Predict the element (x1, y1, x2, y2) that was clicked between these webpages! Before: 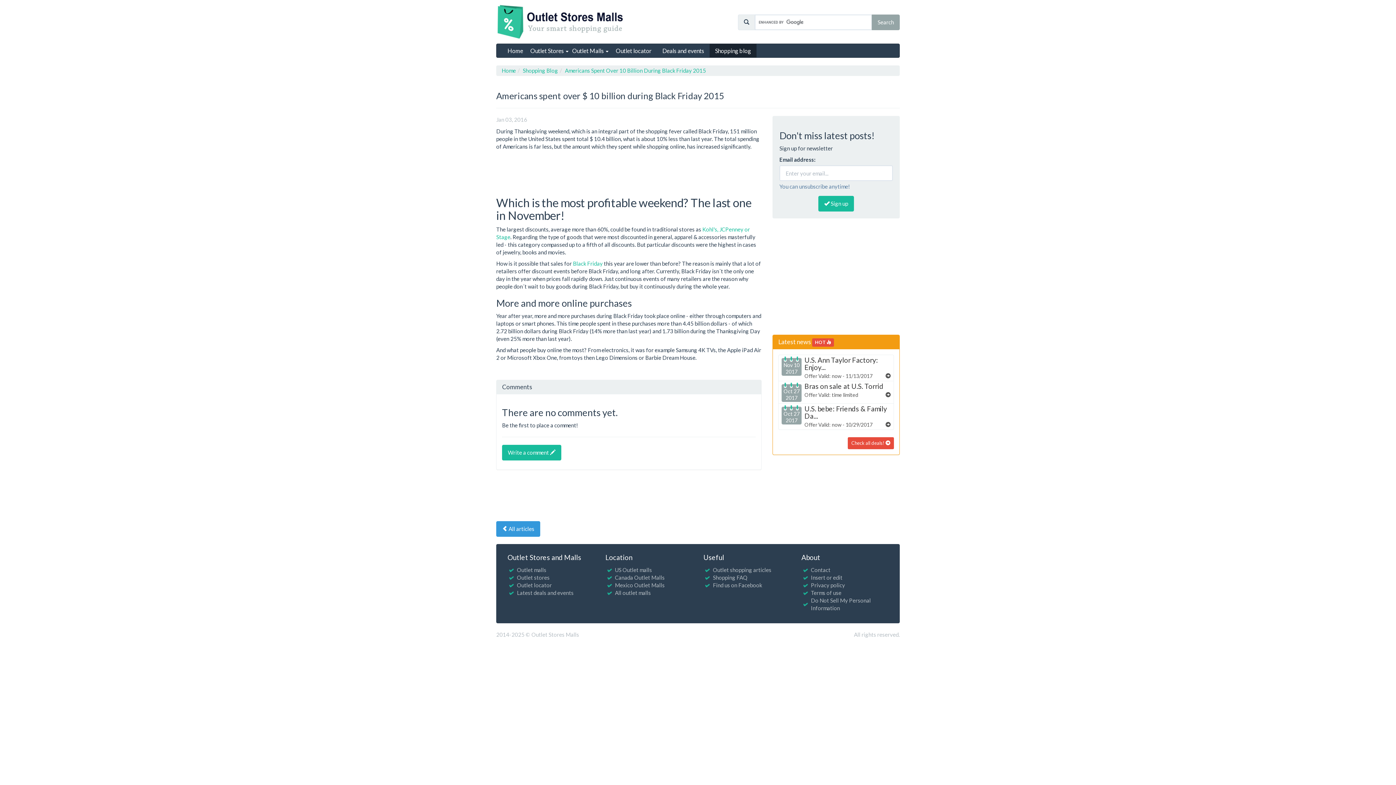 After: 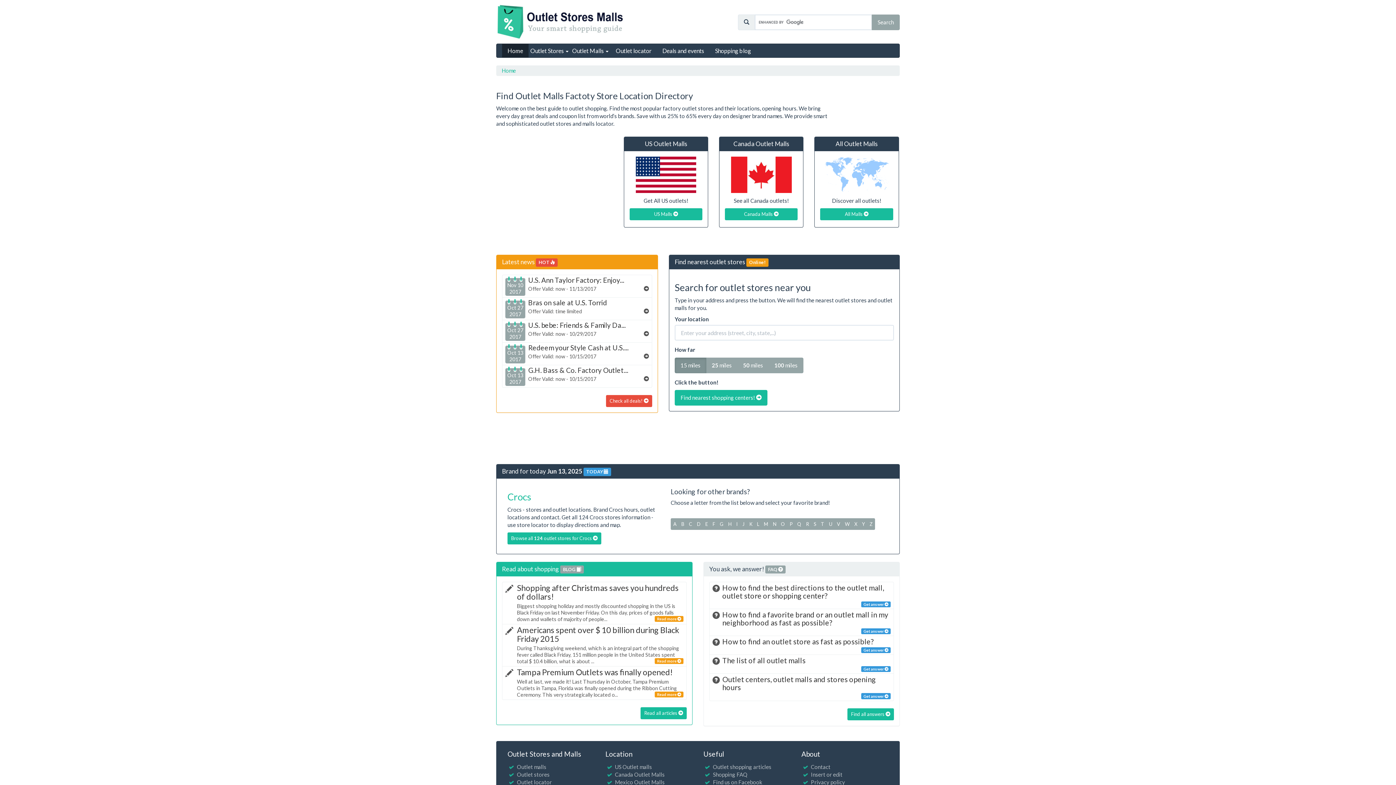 Action: bbox: (501, 67, 516, 73) label: Home